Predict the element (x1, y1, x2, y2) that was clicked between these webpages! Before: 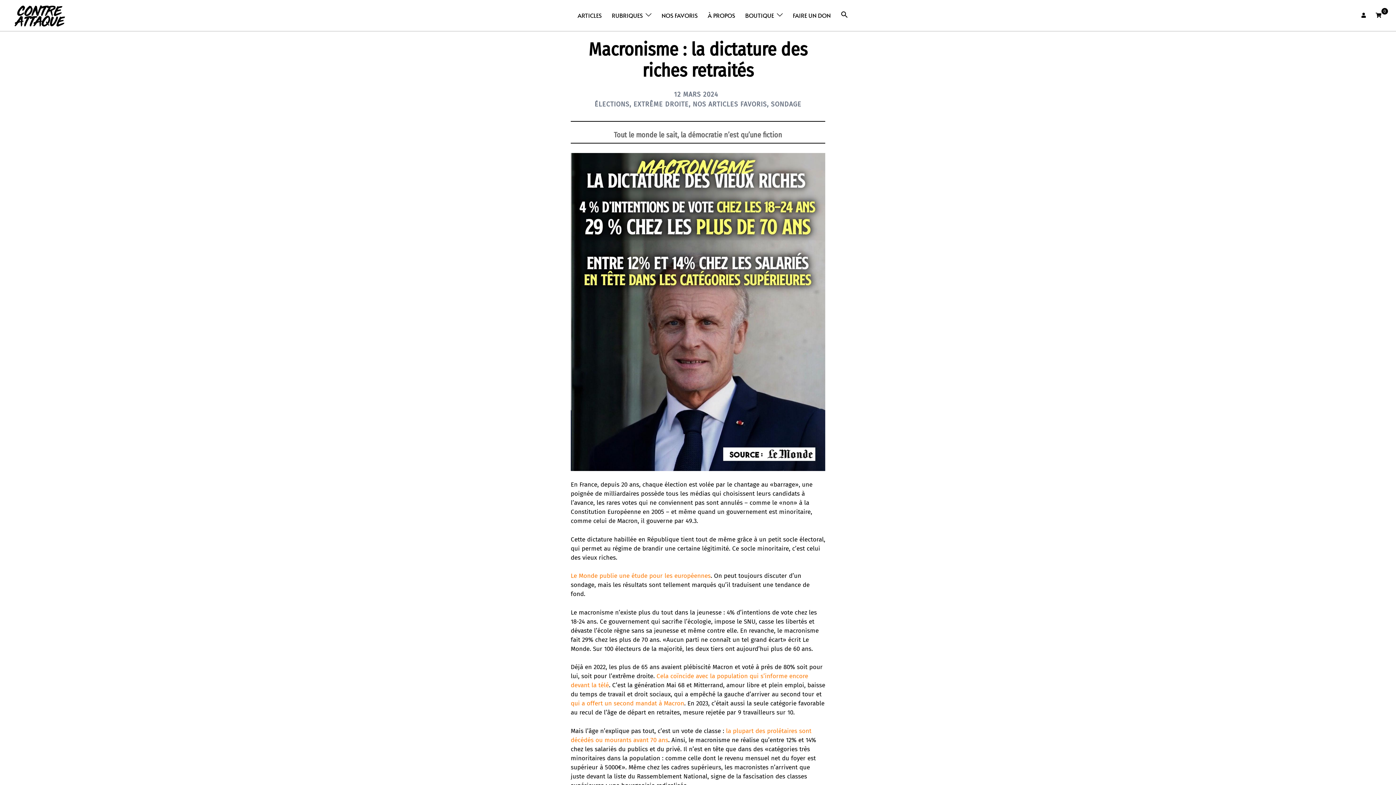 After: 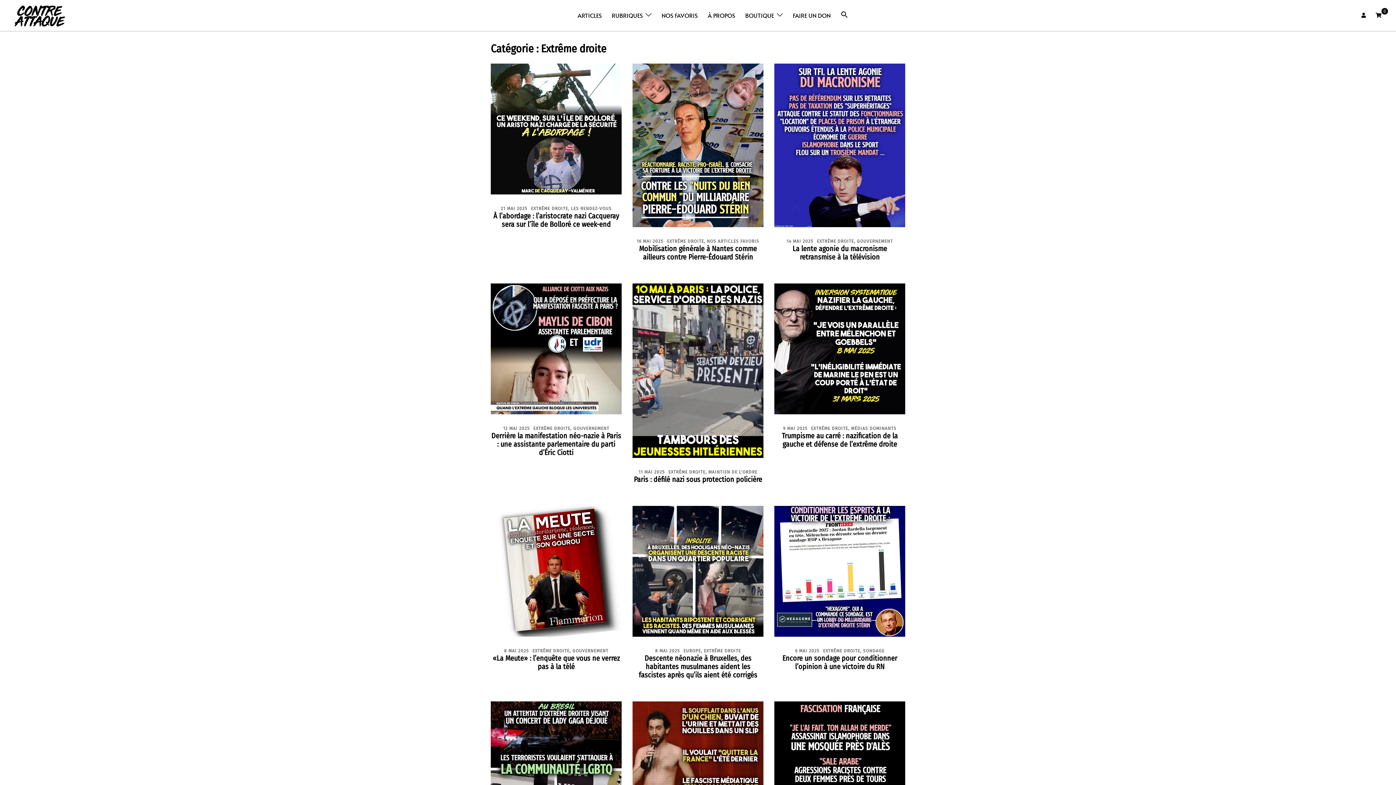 Action: bbox: (633, 100, 688, 108) label: EXTRÊME DROITE